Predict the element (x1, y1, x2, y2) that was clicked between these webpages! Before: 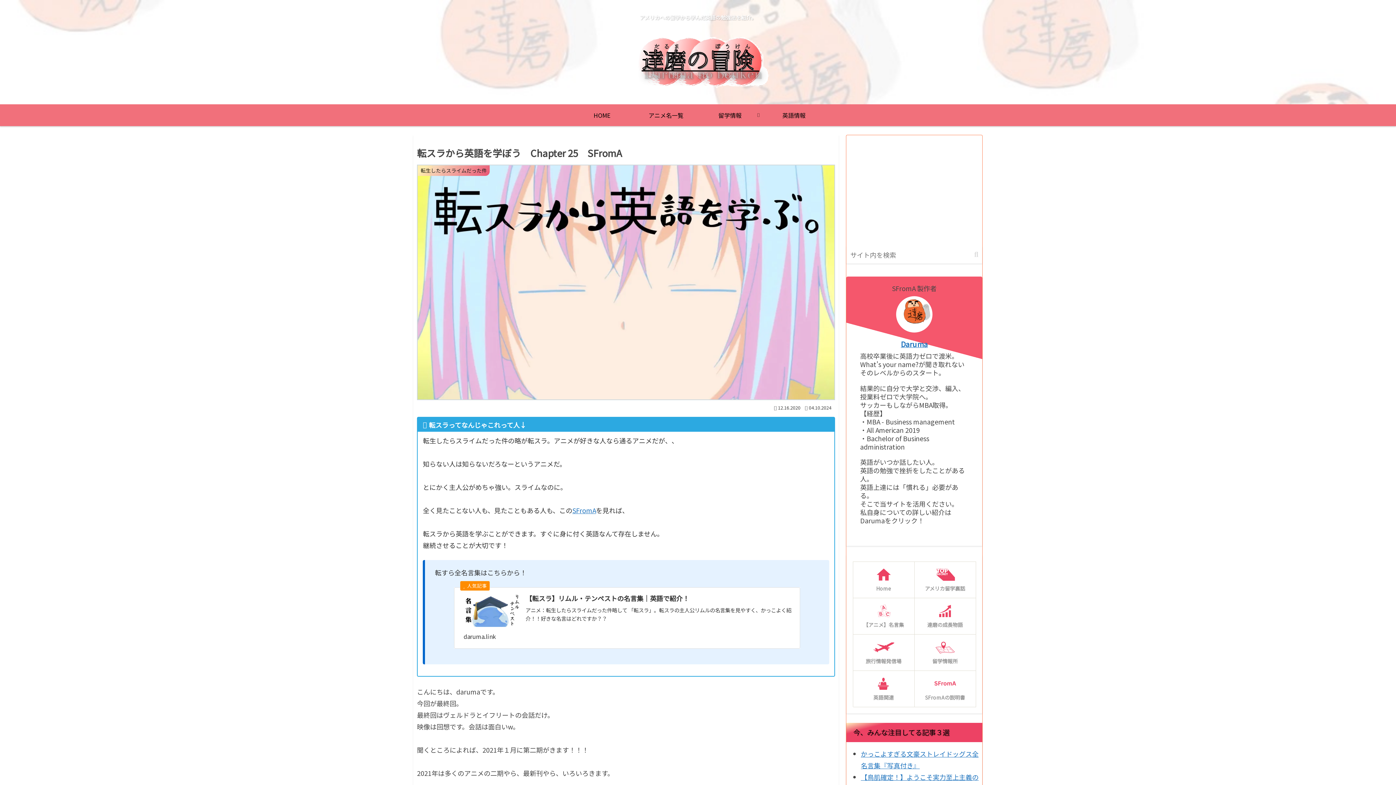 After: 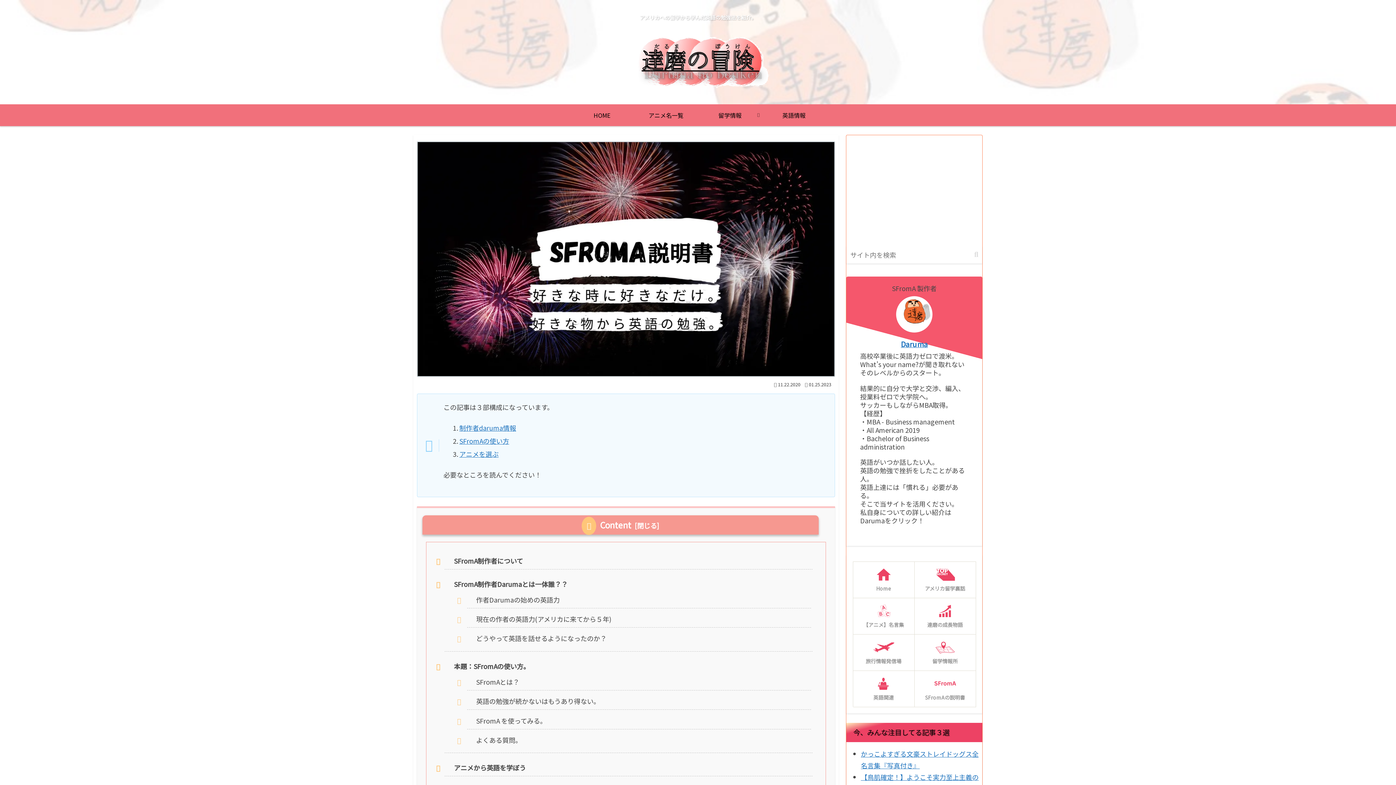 Action: label: SFromAの説明書 bbox: (914, 671, 976, 707)